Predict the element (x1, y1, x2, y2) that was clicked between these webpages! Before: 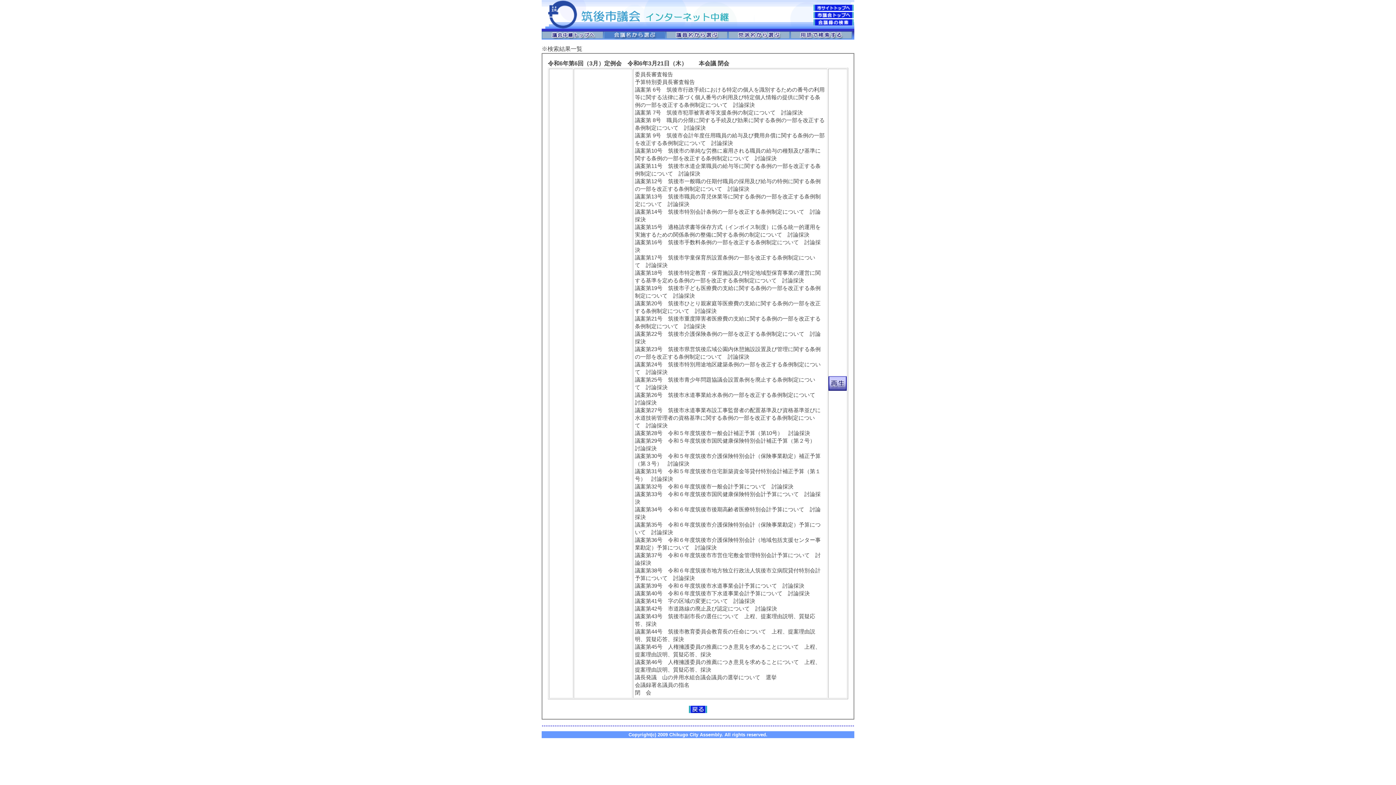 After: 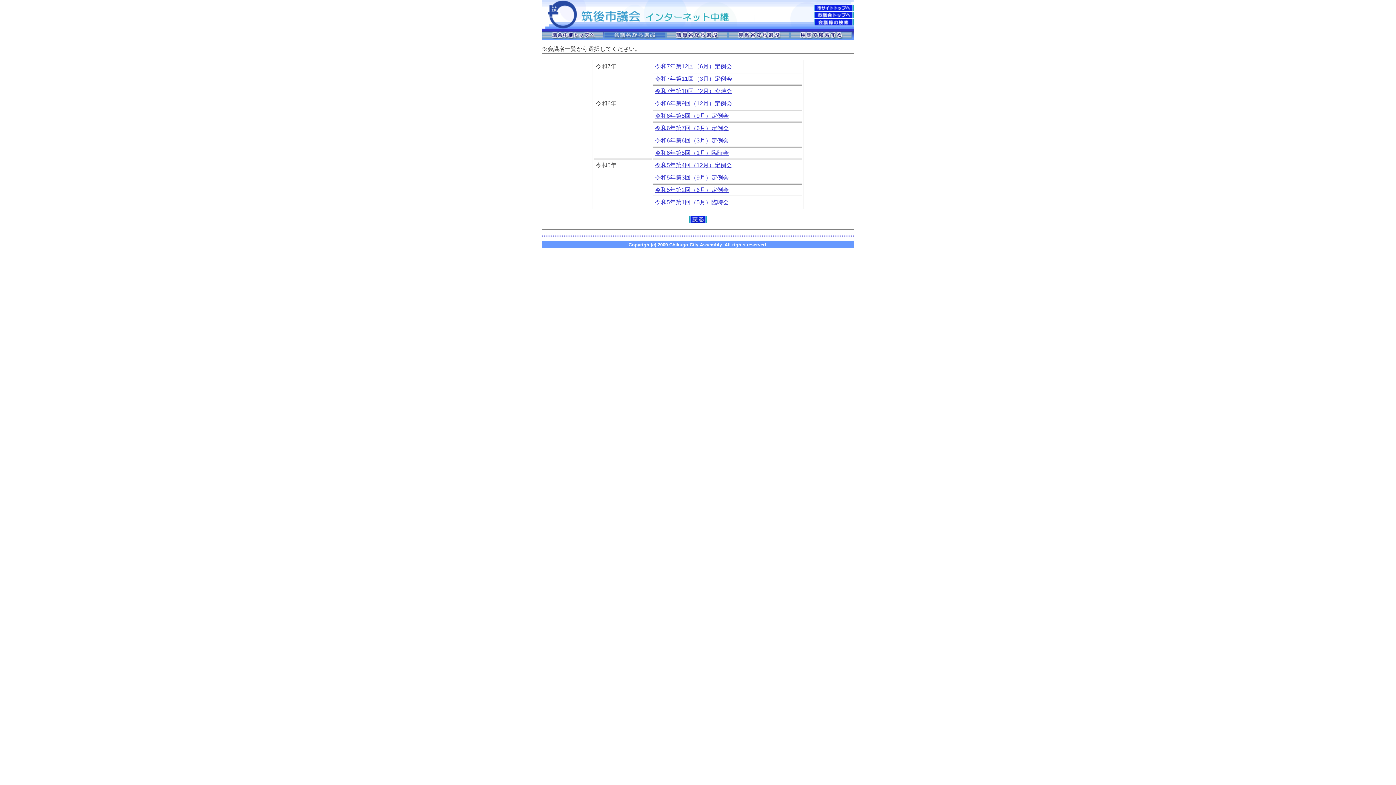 Action: bbox: (604, 35, 665, 41)